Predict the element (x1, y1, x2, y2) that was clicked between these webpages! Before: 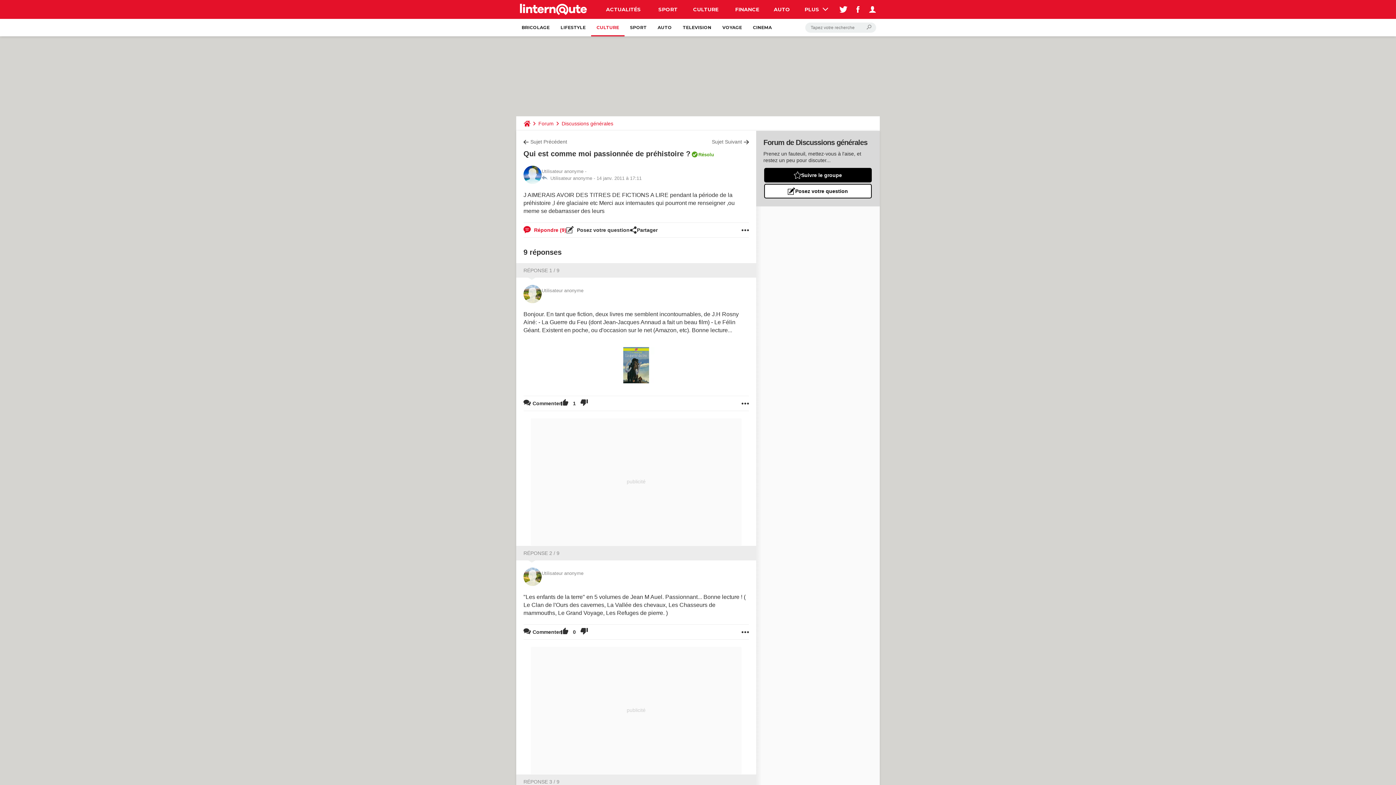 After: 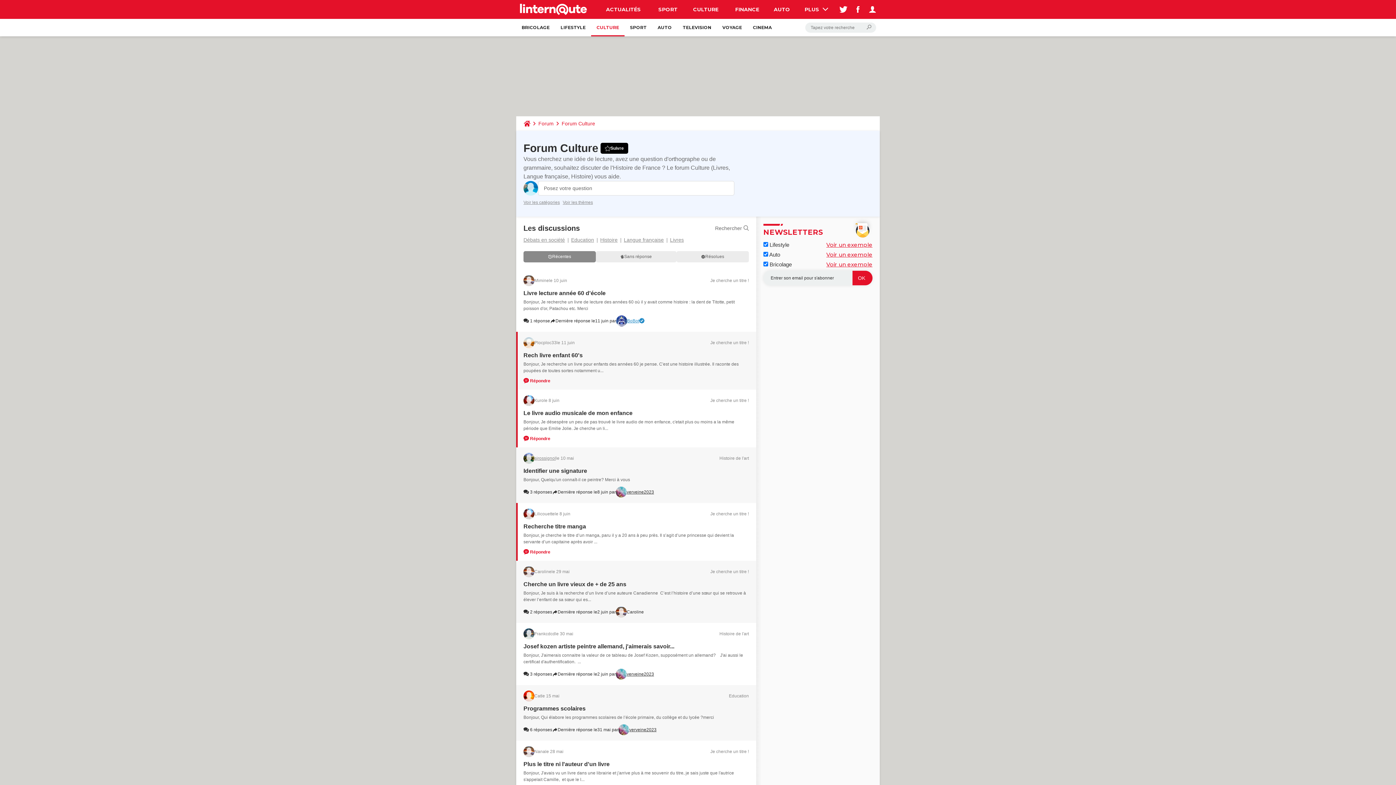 Action: label: CULTURE bbox: (591, 18, 624, 36)